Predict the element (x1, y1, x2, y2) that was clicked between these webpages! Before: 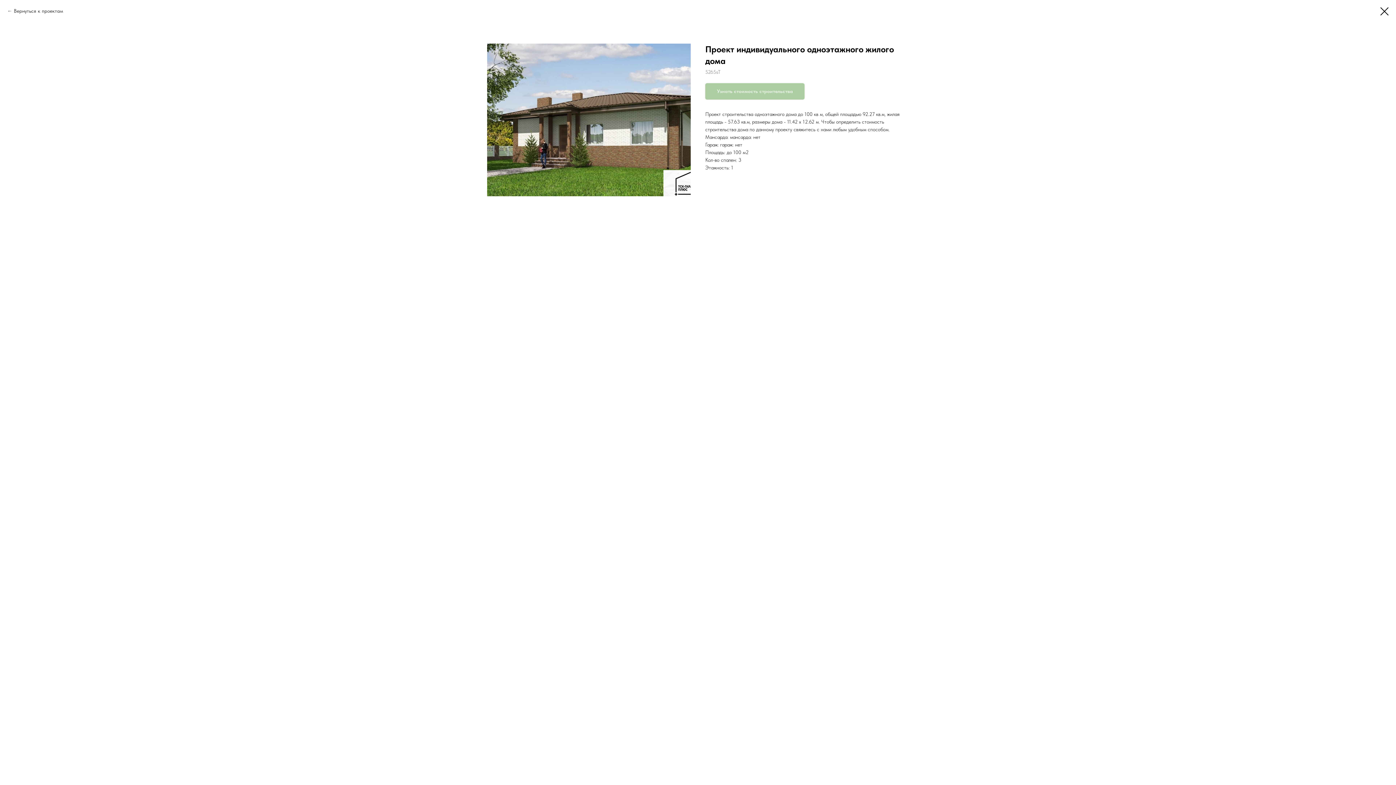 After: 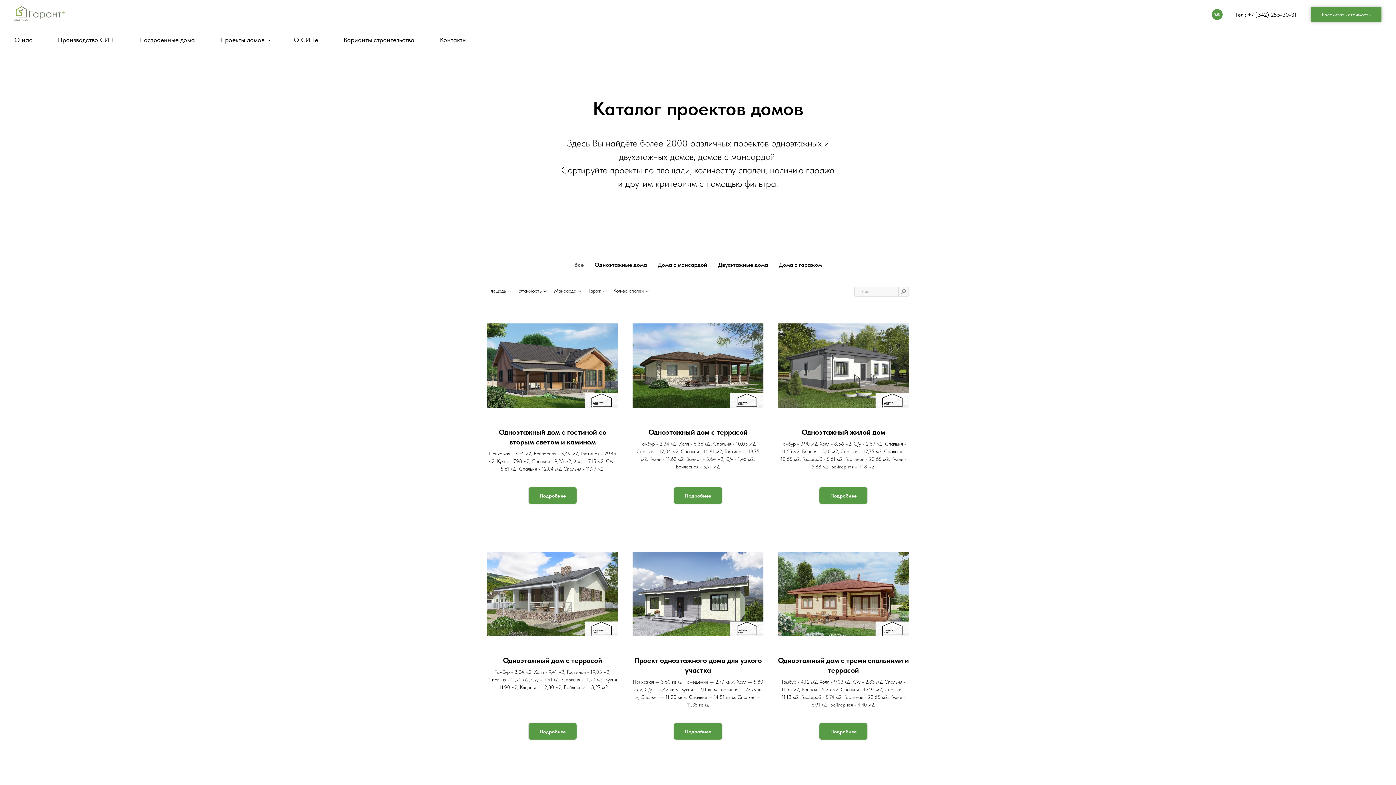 Action: bbox: (1380, 7, 1389, 15)